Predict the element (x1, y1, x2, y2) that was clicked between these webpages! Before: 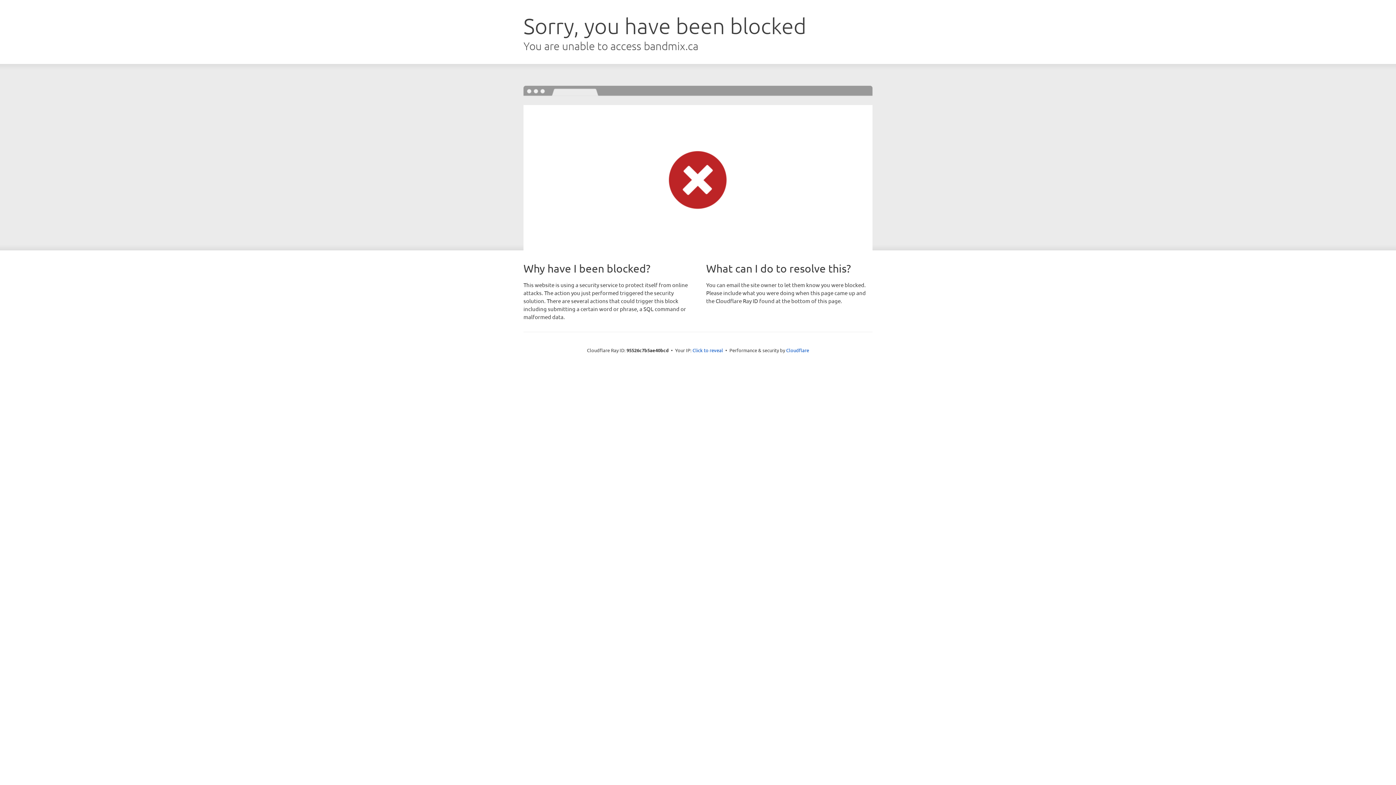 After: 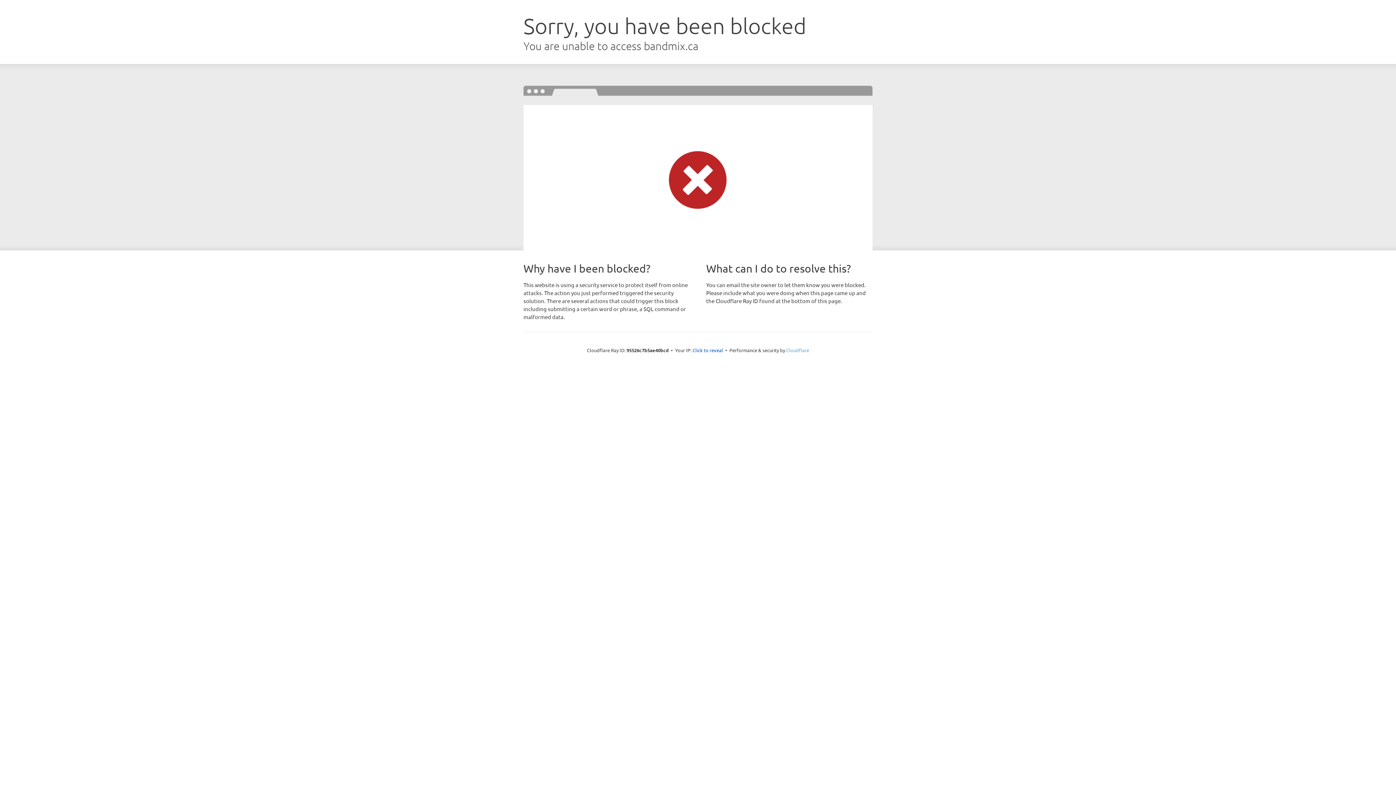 Action: label: Cloudflare bbox: (786, 347, 809, 353)